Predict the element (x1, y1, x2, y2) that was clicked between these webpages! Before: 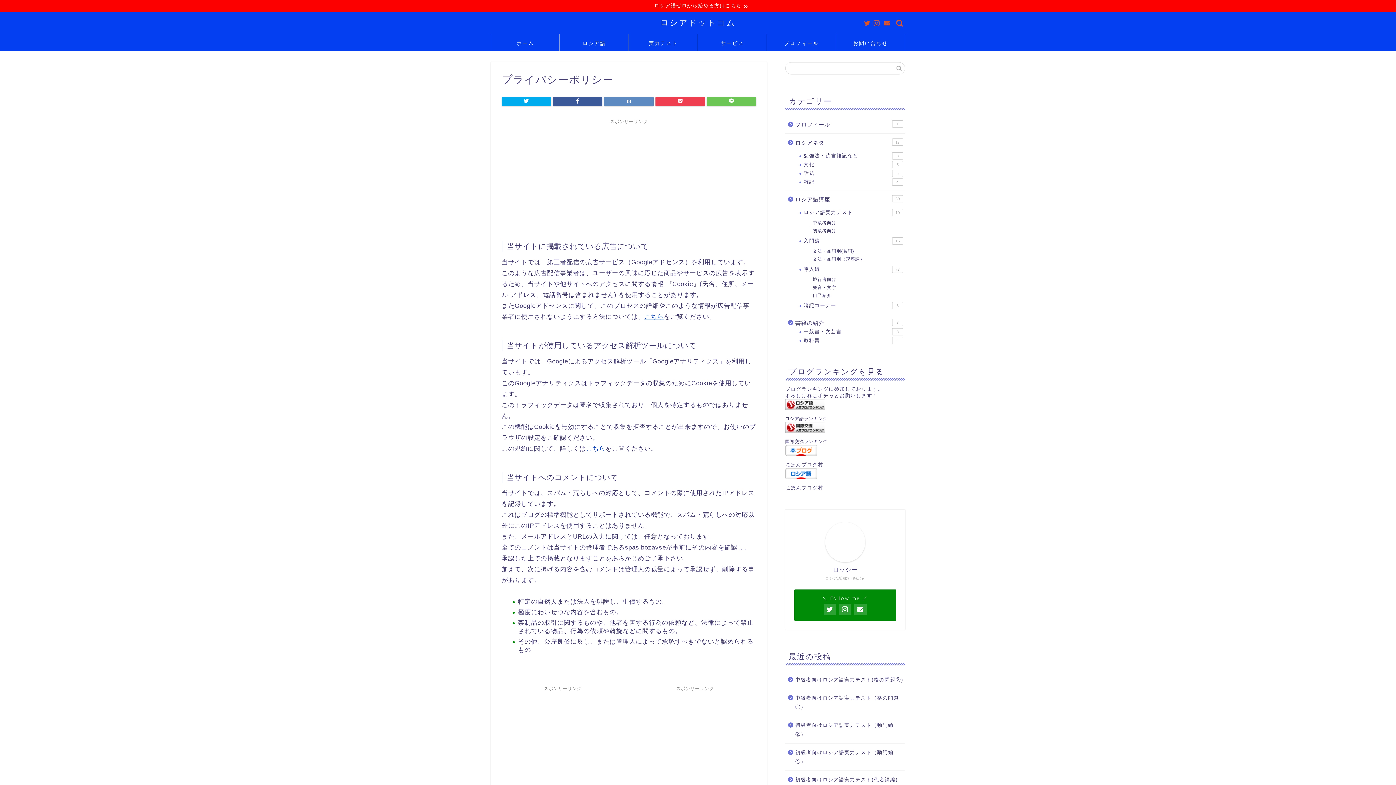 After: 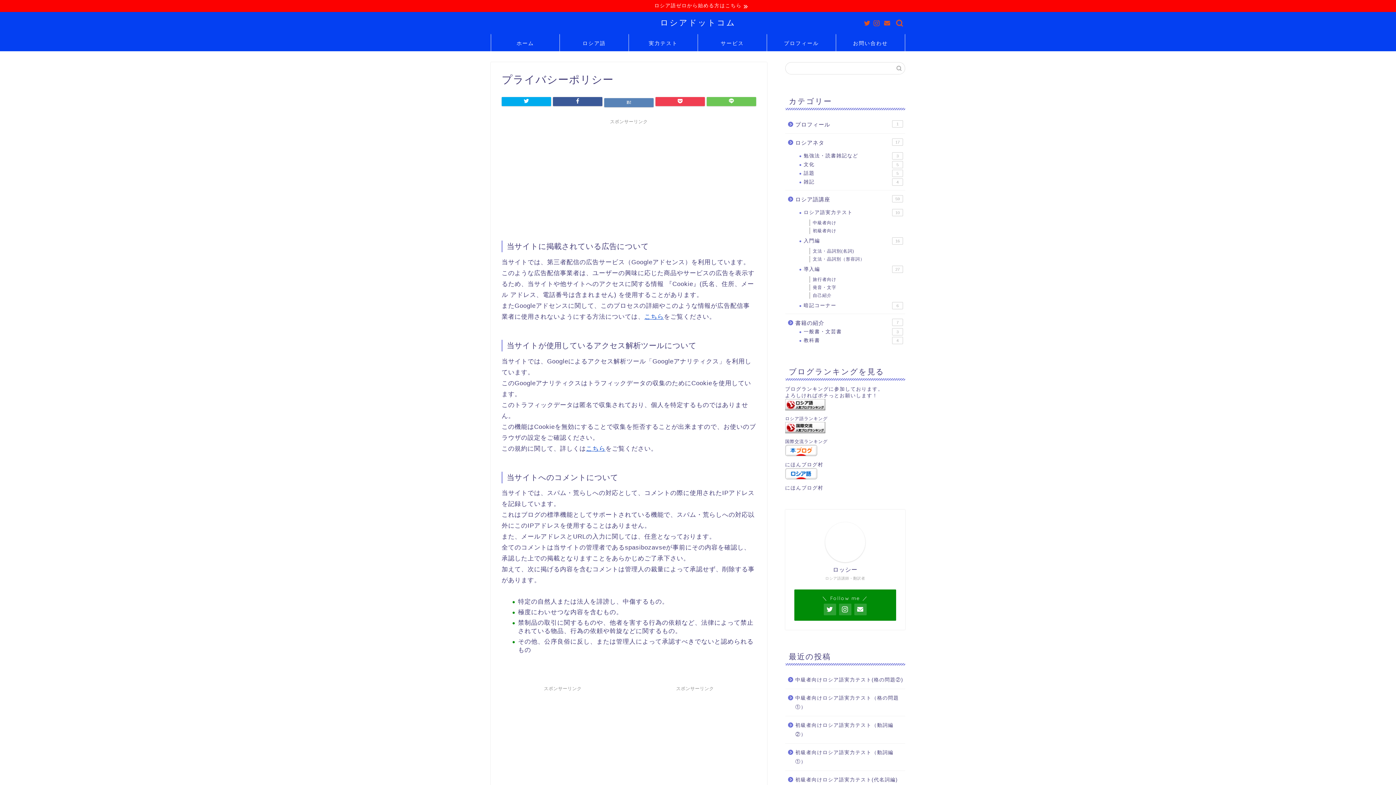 Action: bbox: (604, 97, 653, 106)